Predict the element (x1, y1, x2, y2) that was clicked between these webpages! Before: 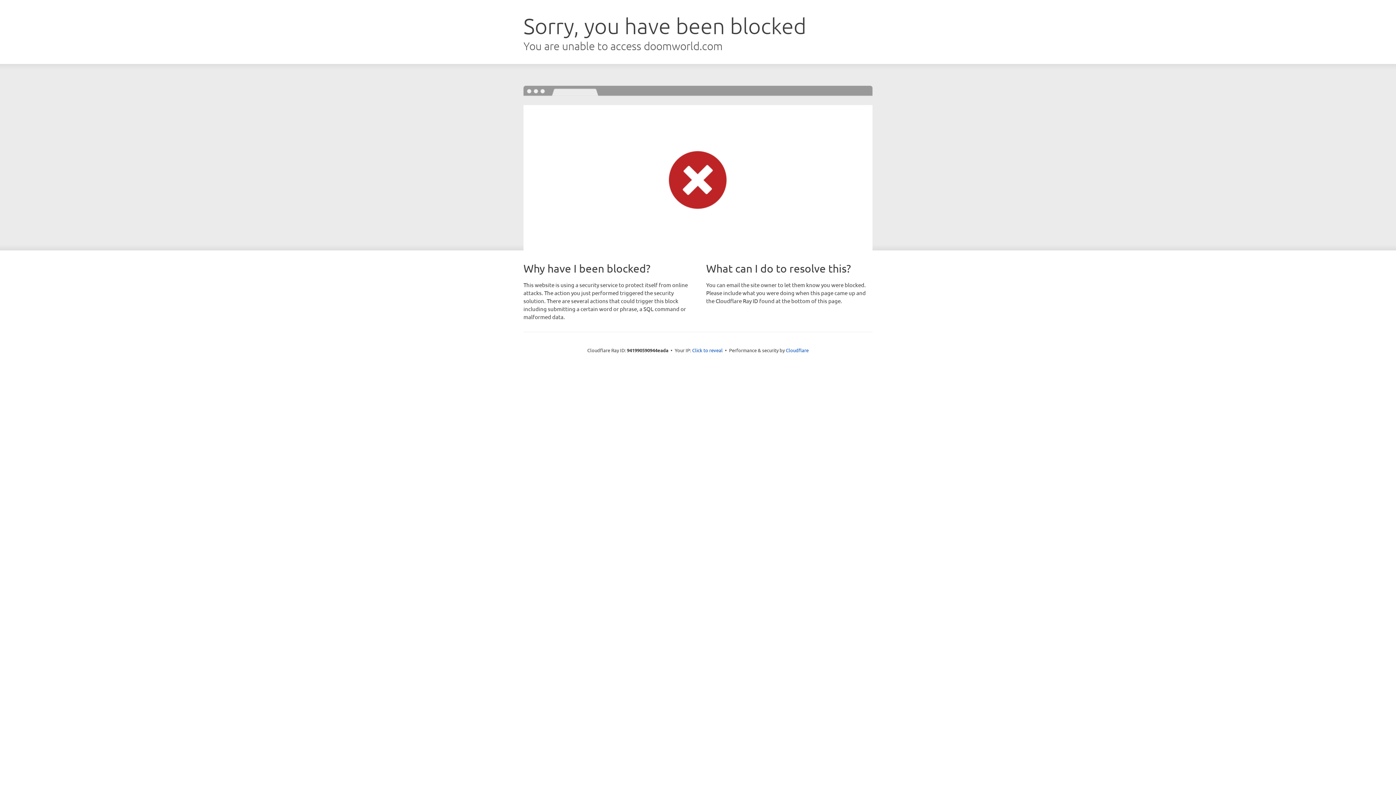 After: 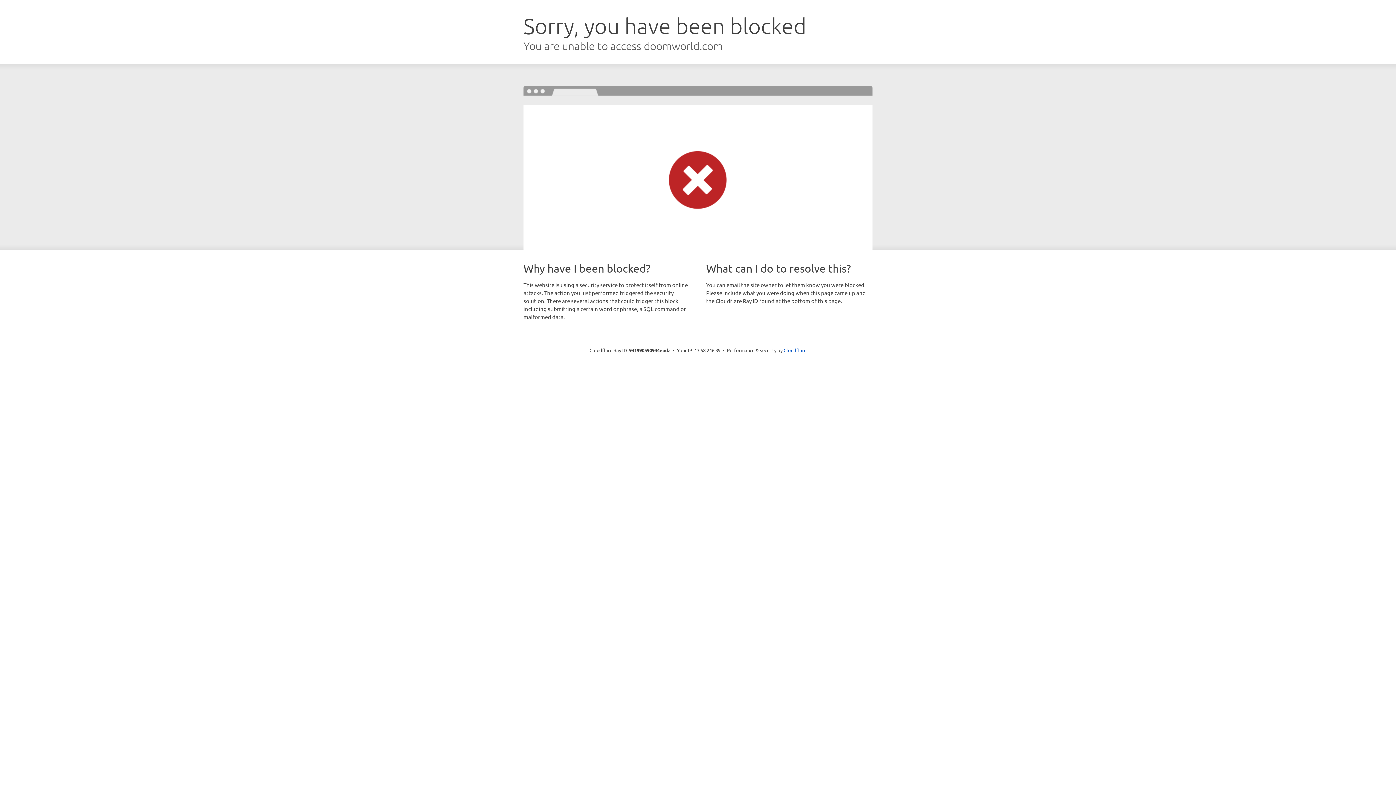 Action: label: Click to reveal bbox: (692, 346, 722, 353)